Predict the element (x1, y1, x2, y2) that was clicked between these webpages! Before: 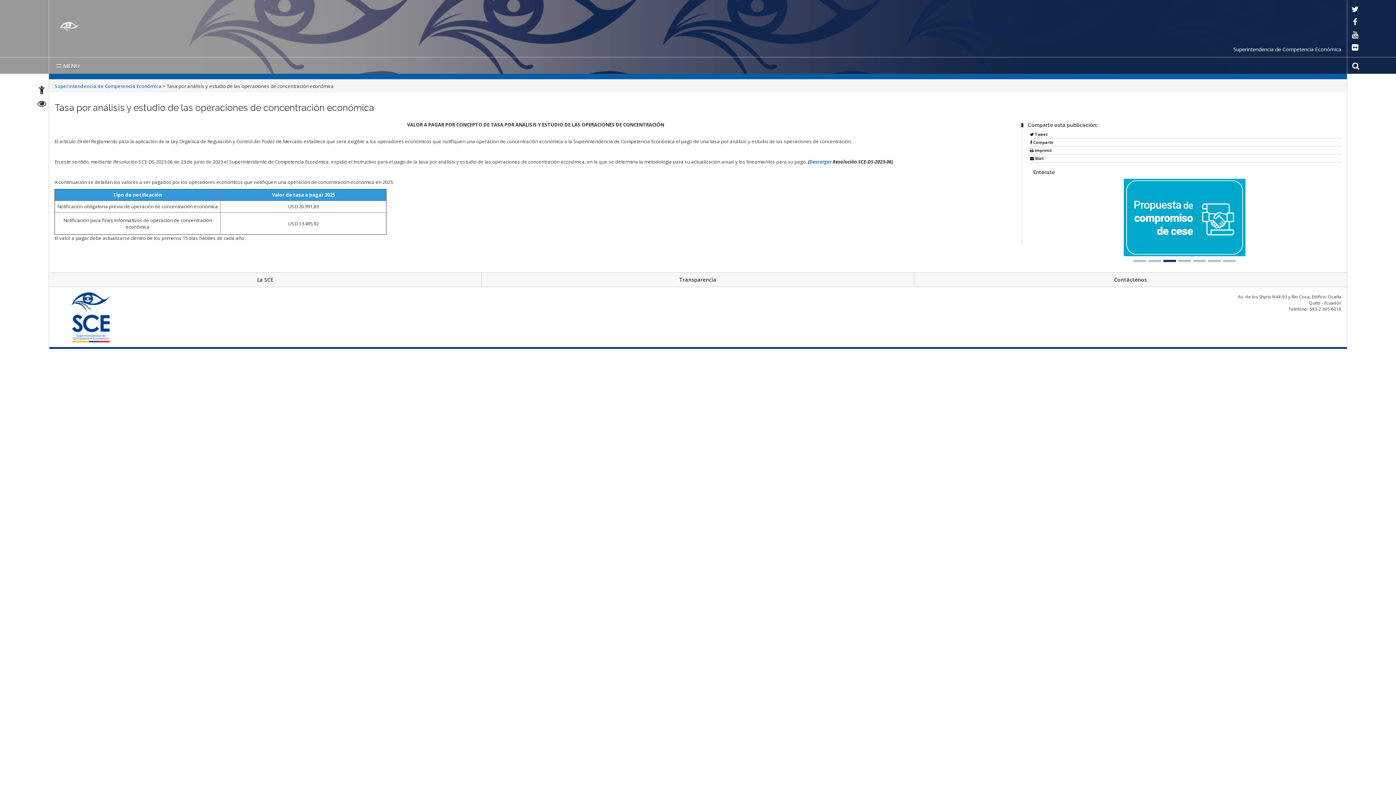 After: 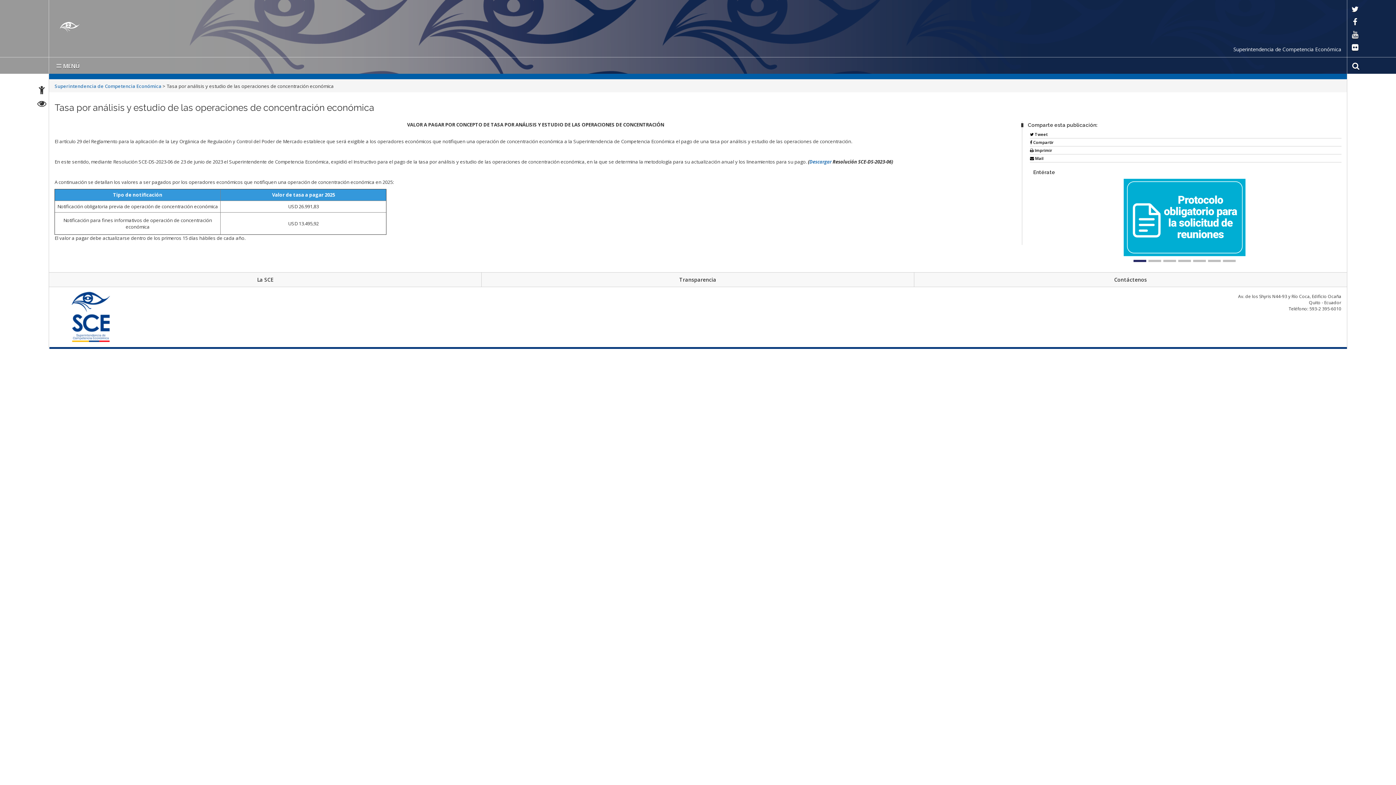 Action: bbox: (1133, 259, 1146, 262)